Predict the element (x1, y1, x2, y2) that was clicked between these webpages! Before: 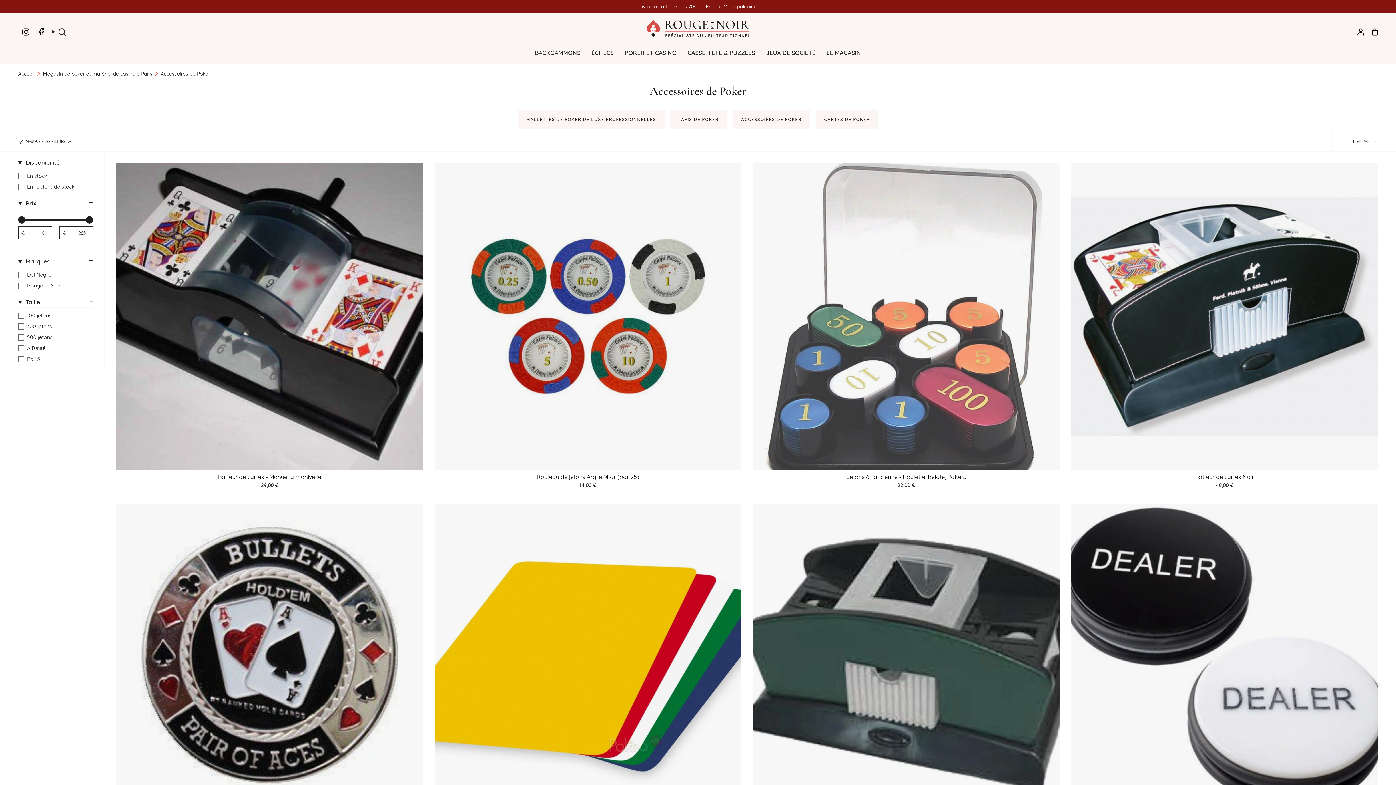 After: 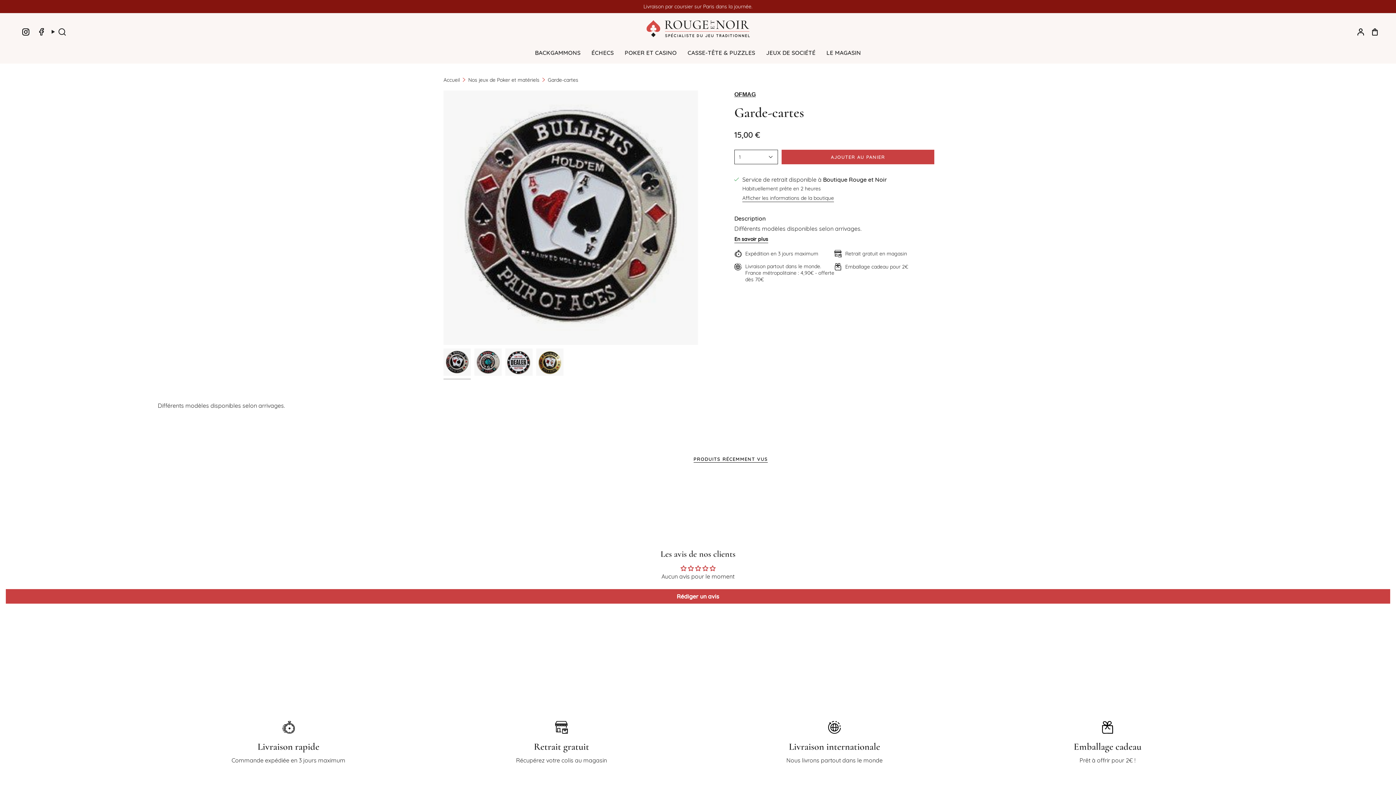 Action: label: Garde-cartes bbox: (116, 504, 423, 811)